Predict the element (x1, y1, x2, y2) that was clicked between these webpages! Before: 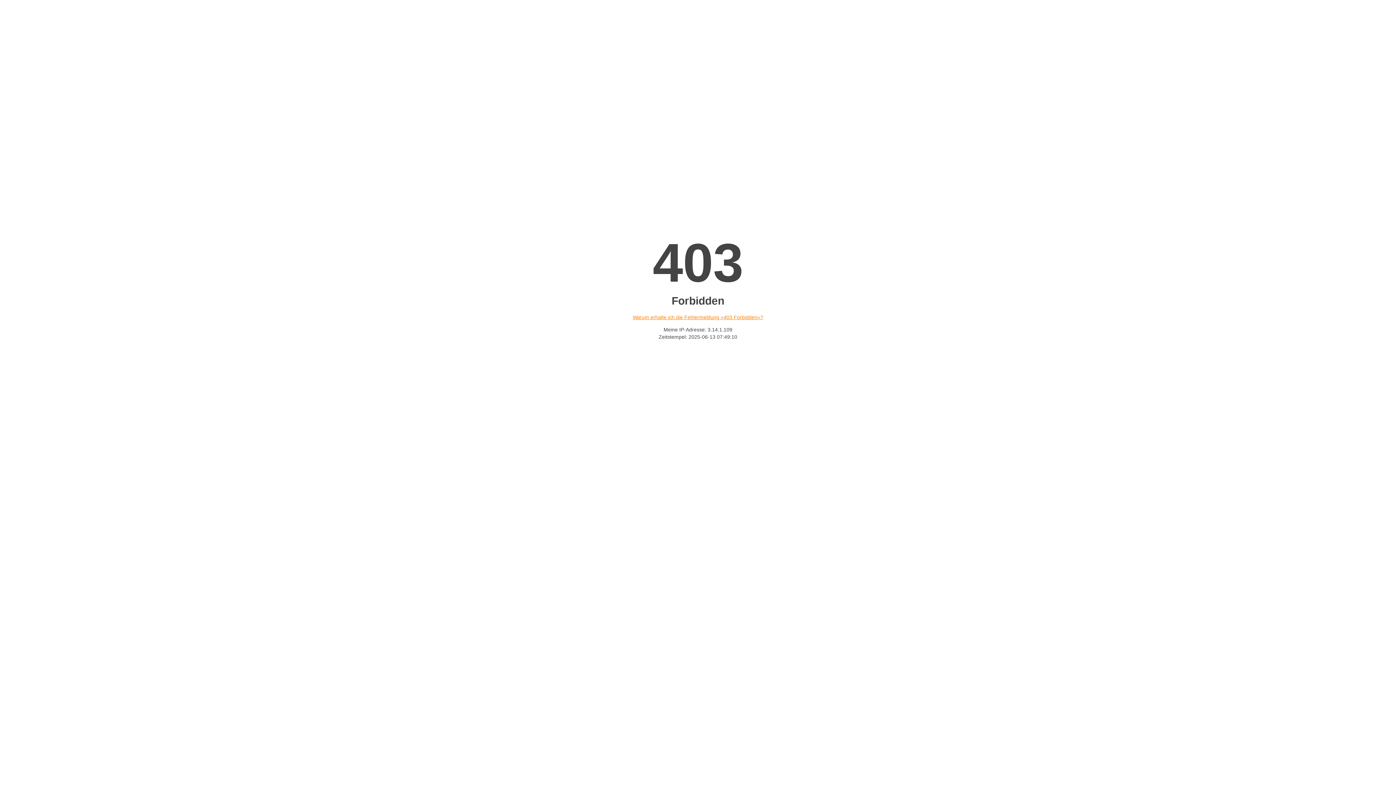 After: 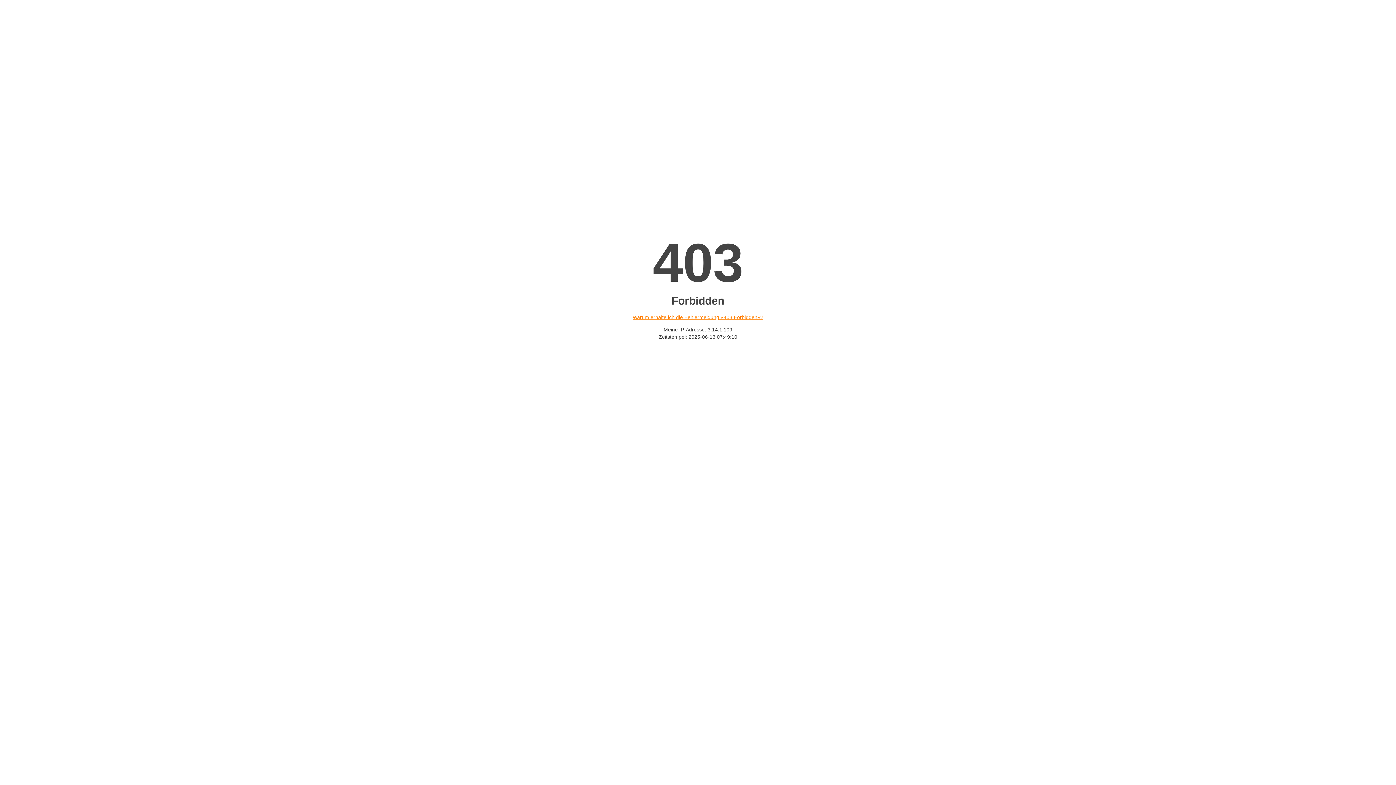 Action: label: Warum erhalte ich die Fehlermeldung «403 Forbidden»? bbox: (632, 314, 763, 320)